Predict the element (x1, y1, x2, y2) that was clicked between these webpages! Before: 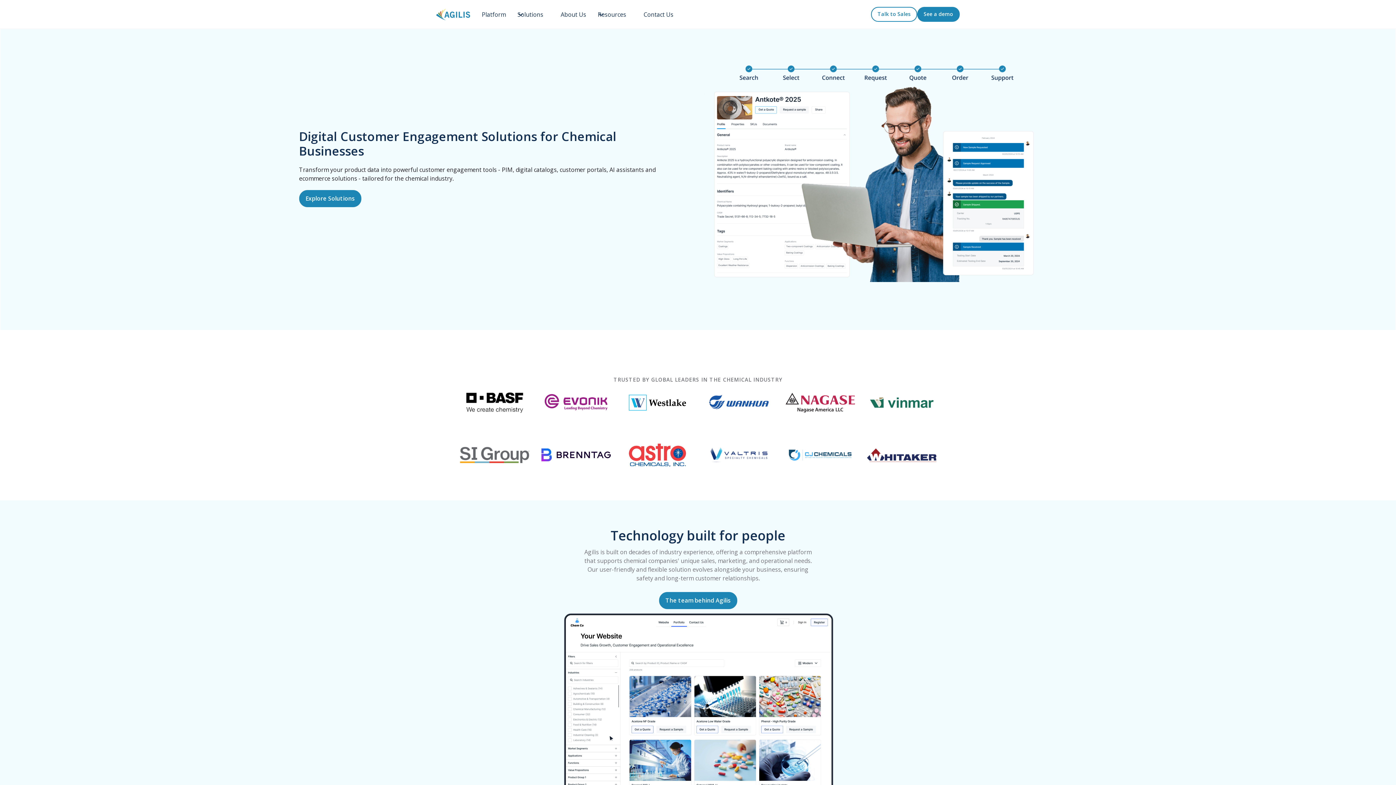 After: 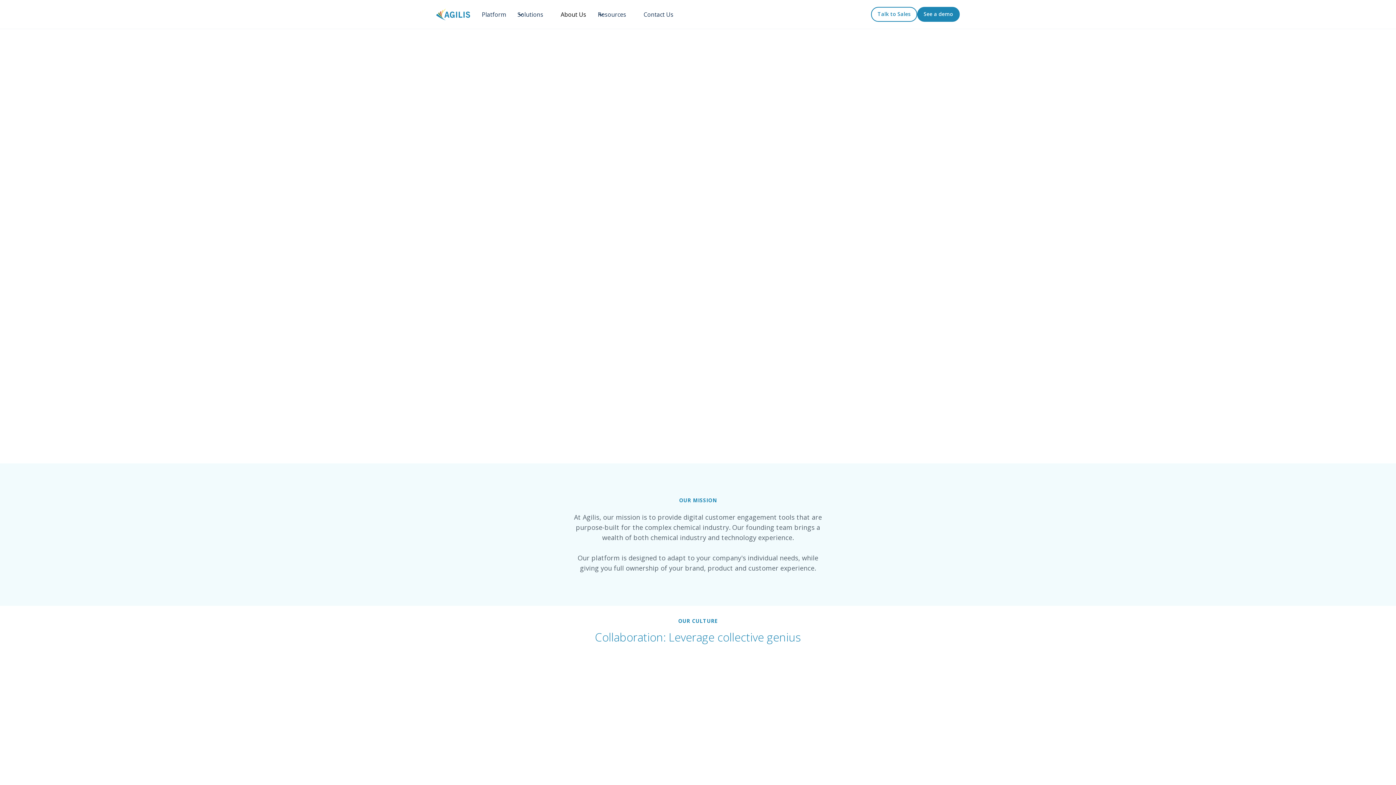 Action: label: About Us bbox: (557, 5, 592, 23)